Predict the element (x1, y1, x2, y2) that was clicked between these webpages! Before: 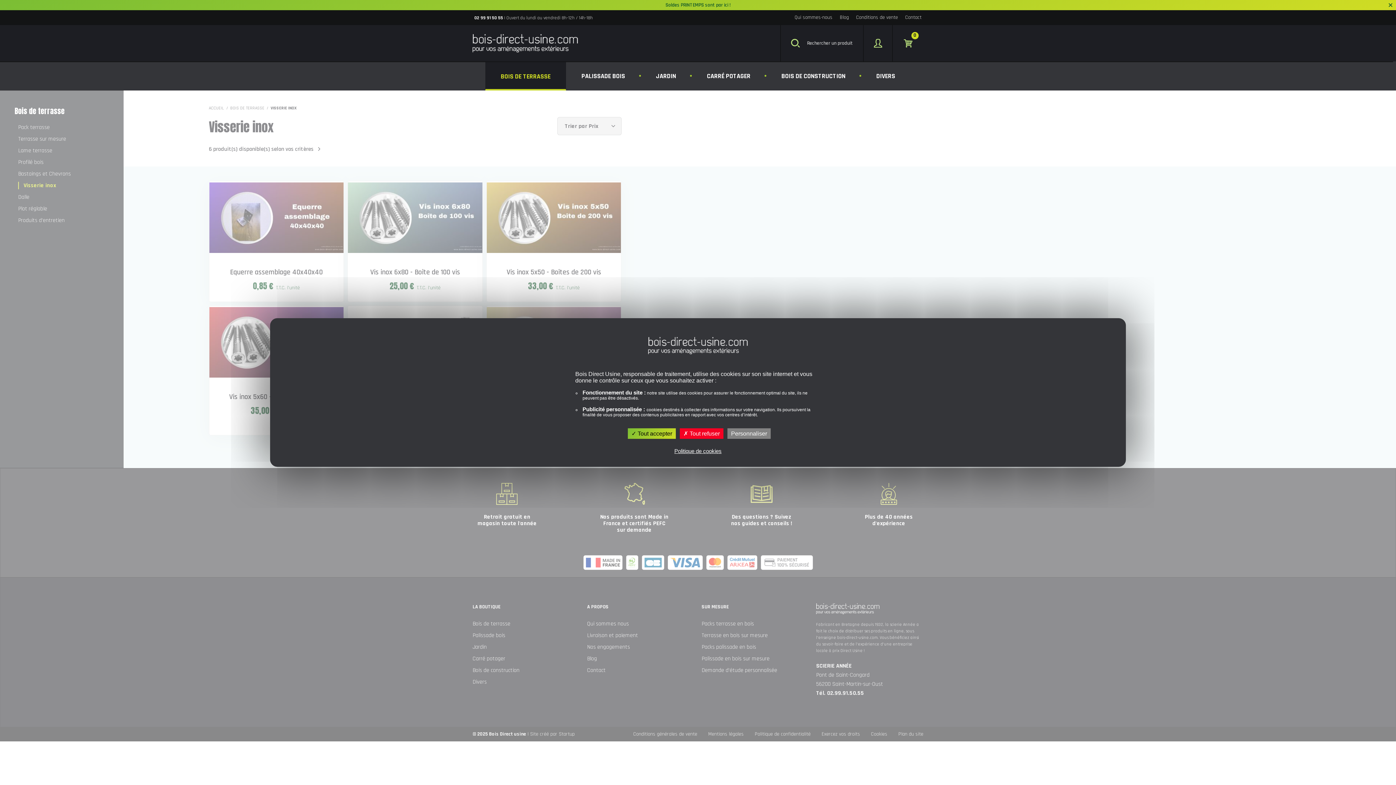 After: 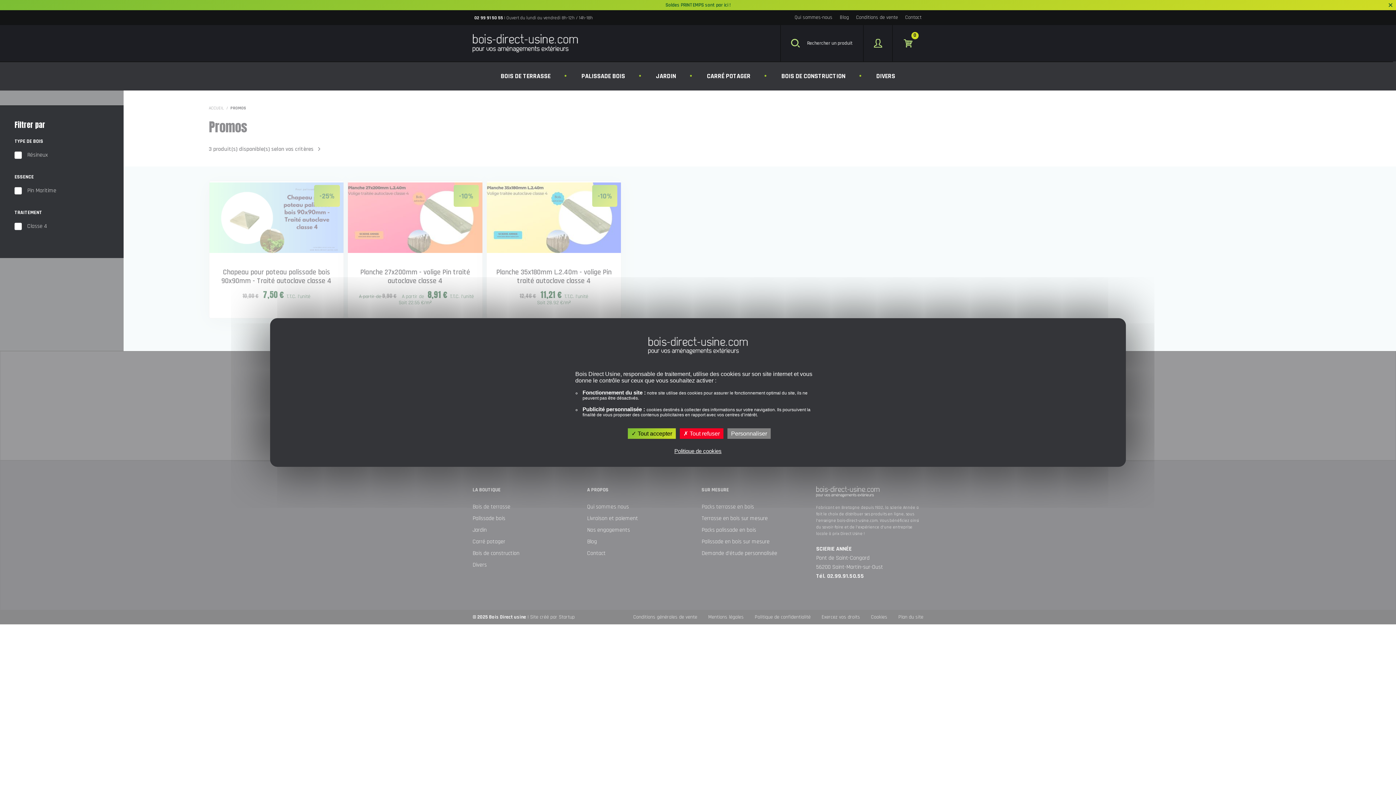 Action: bbox: (716, 1, 730, 8) label: par ici !